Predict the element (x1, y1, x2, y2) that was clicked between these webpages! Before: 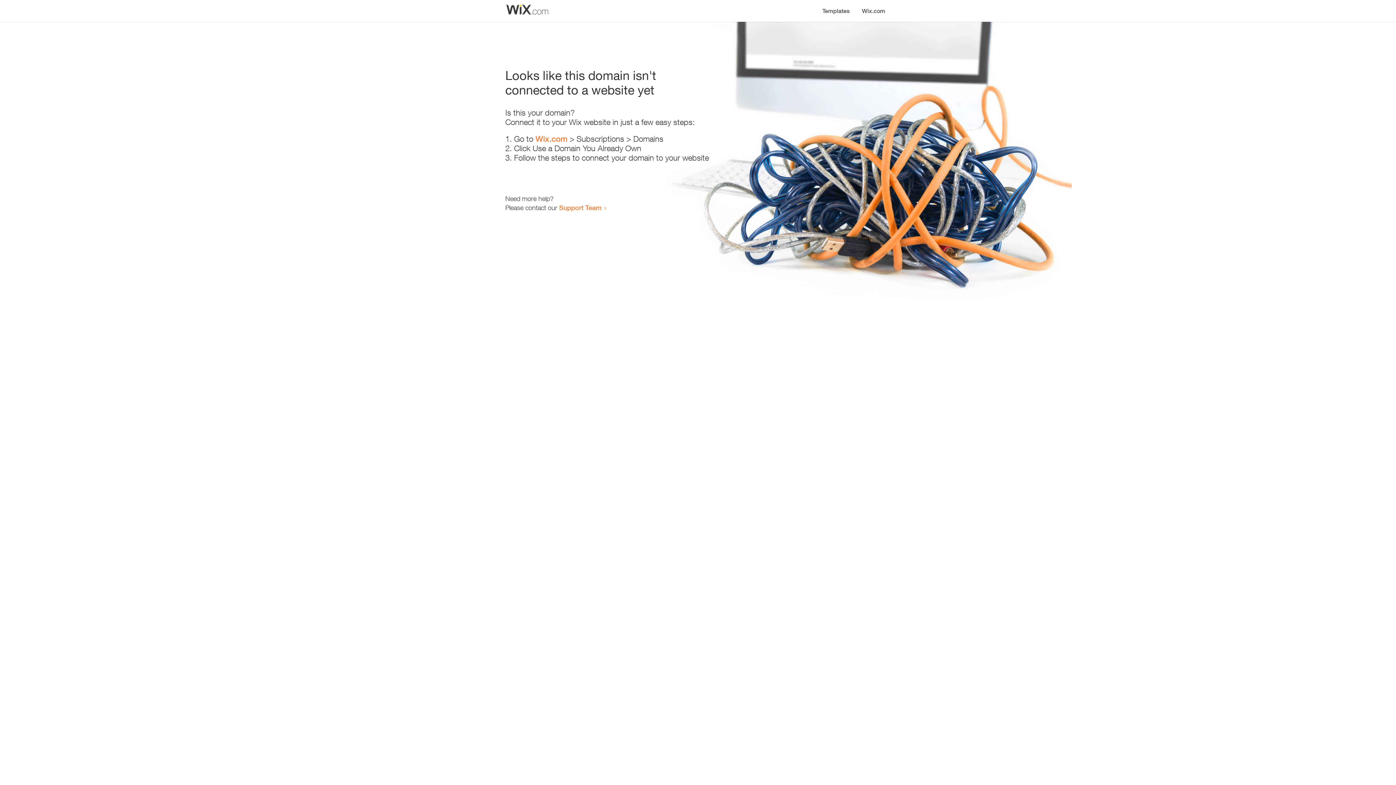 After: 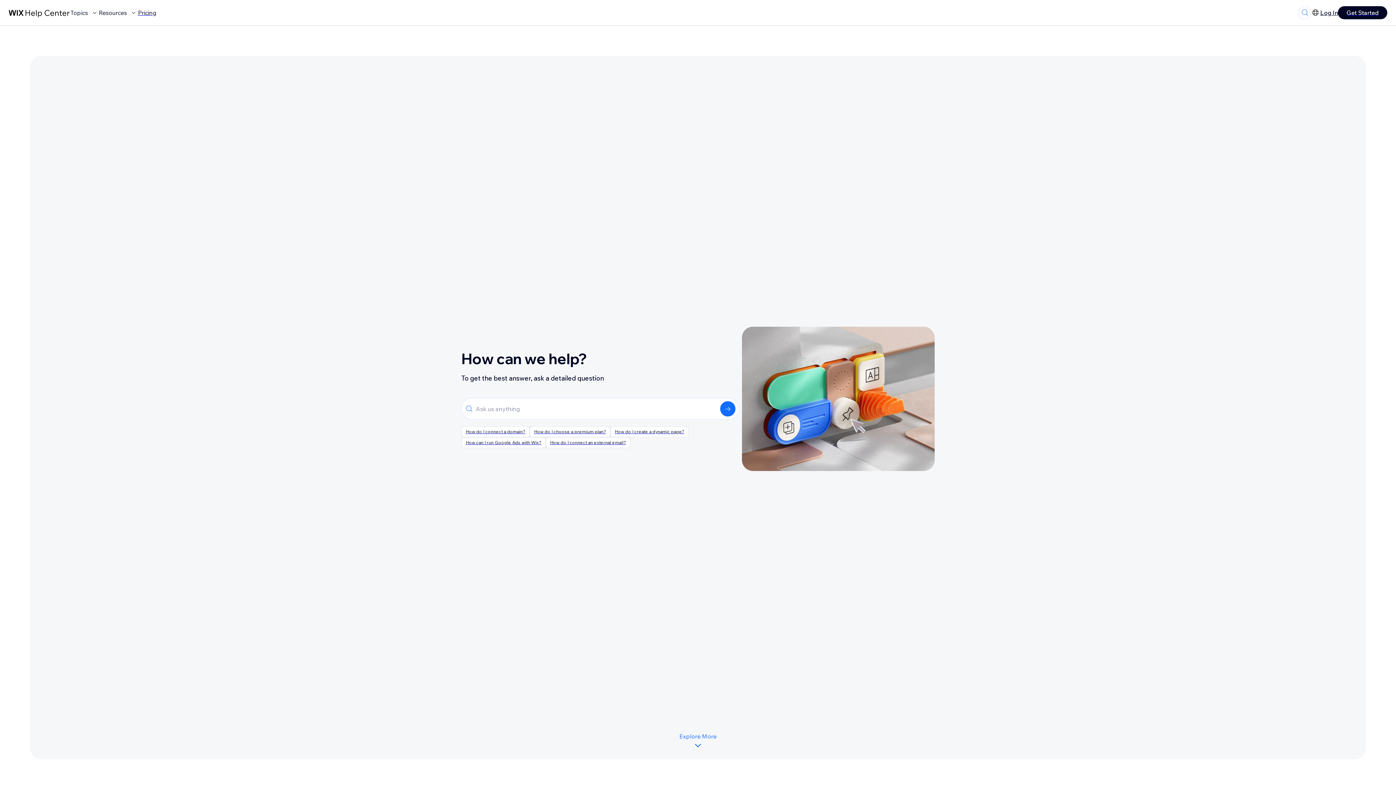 Action: label: Support Team bbox: (559, 203, 601, 211)